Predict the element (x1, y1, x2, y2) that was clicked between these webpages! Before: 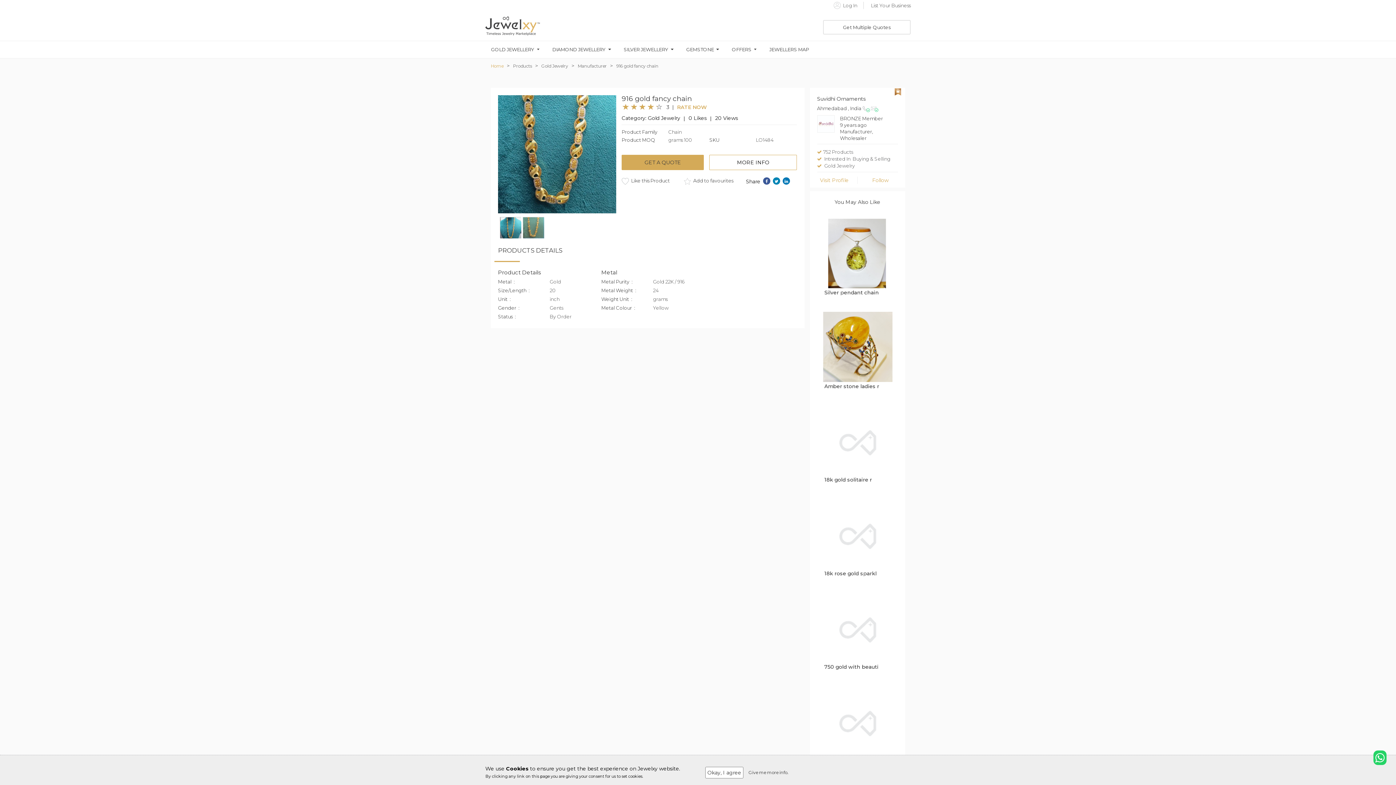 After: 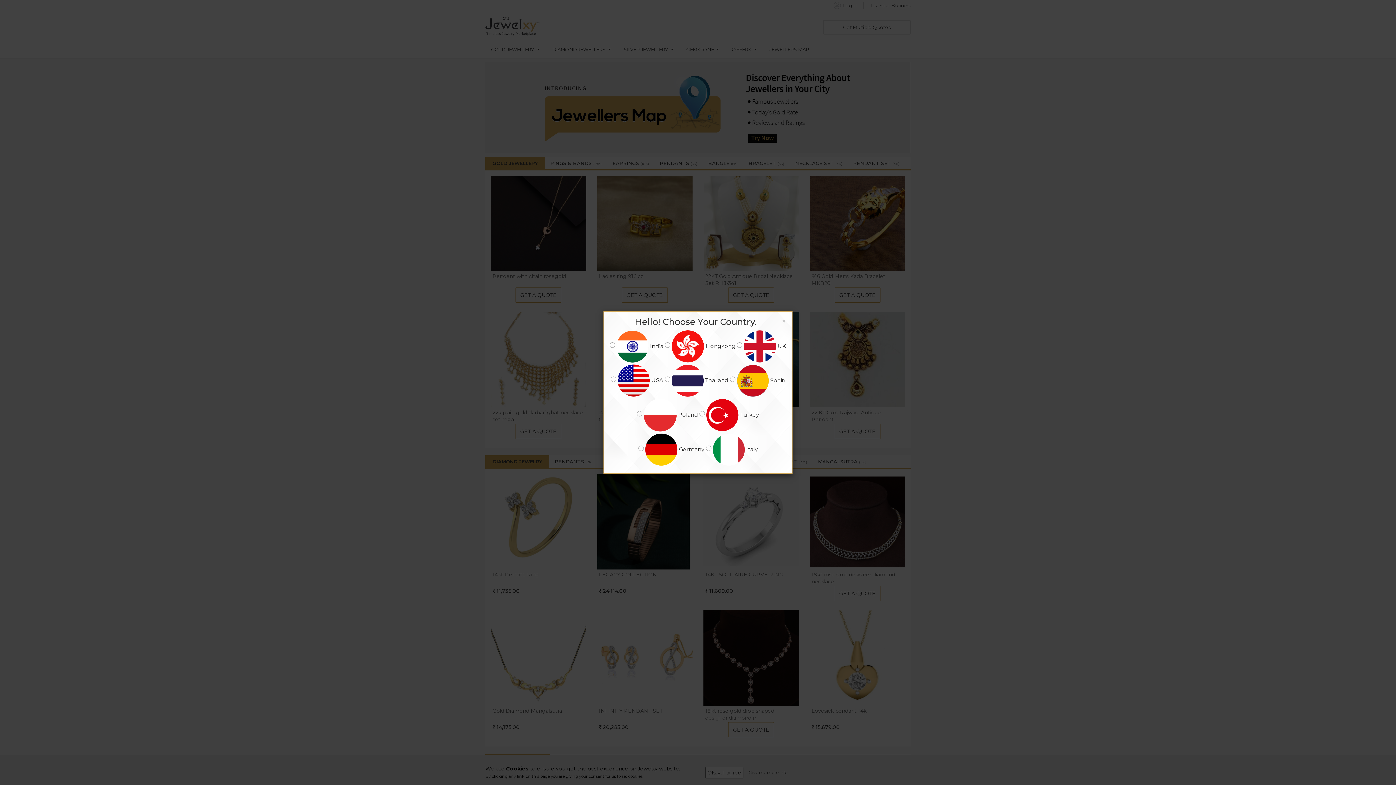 Action: label: Home bbox: (490, 63, 503, 68)